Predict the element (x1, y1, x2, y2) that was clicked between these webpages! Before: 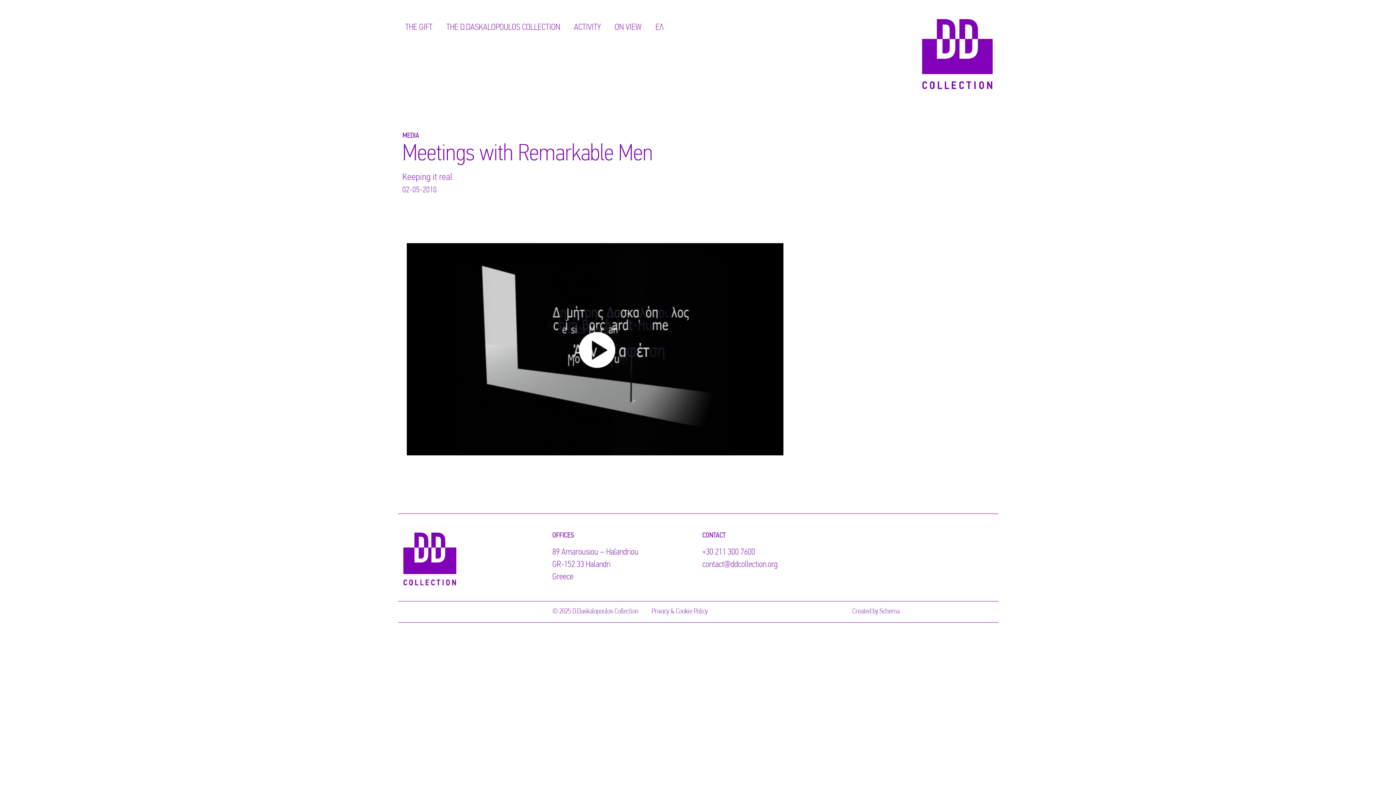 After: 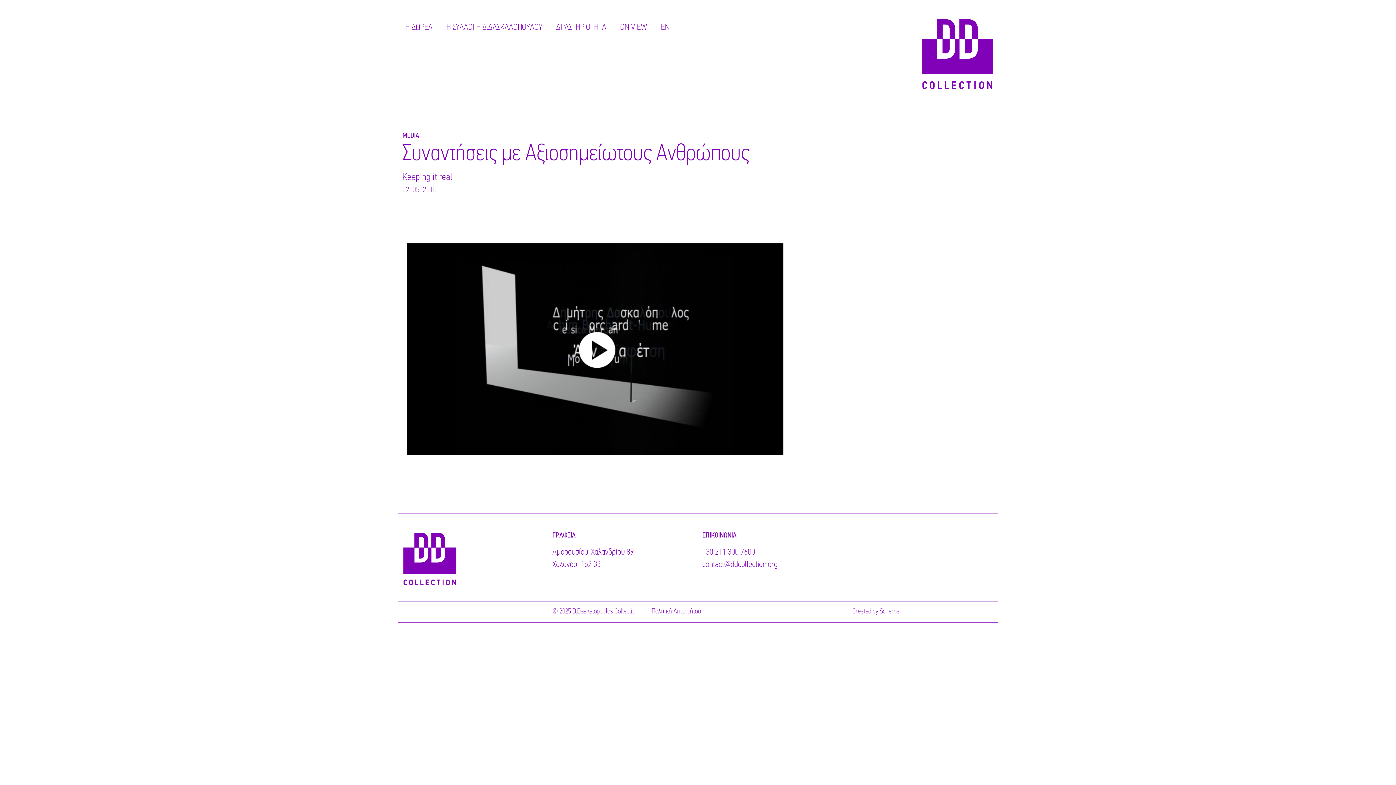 Action: bbox: (652, 20, 674, 35) label: ΕΛ